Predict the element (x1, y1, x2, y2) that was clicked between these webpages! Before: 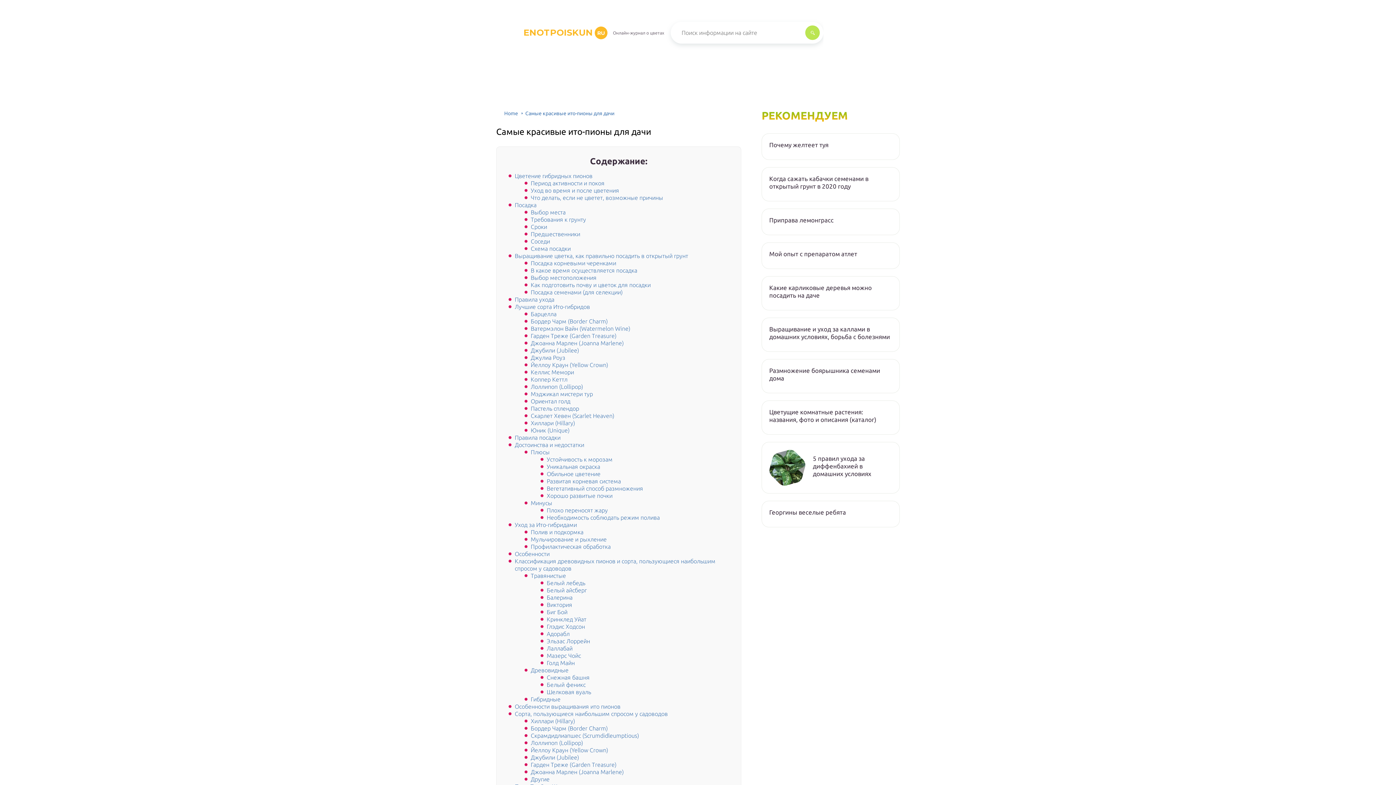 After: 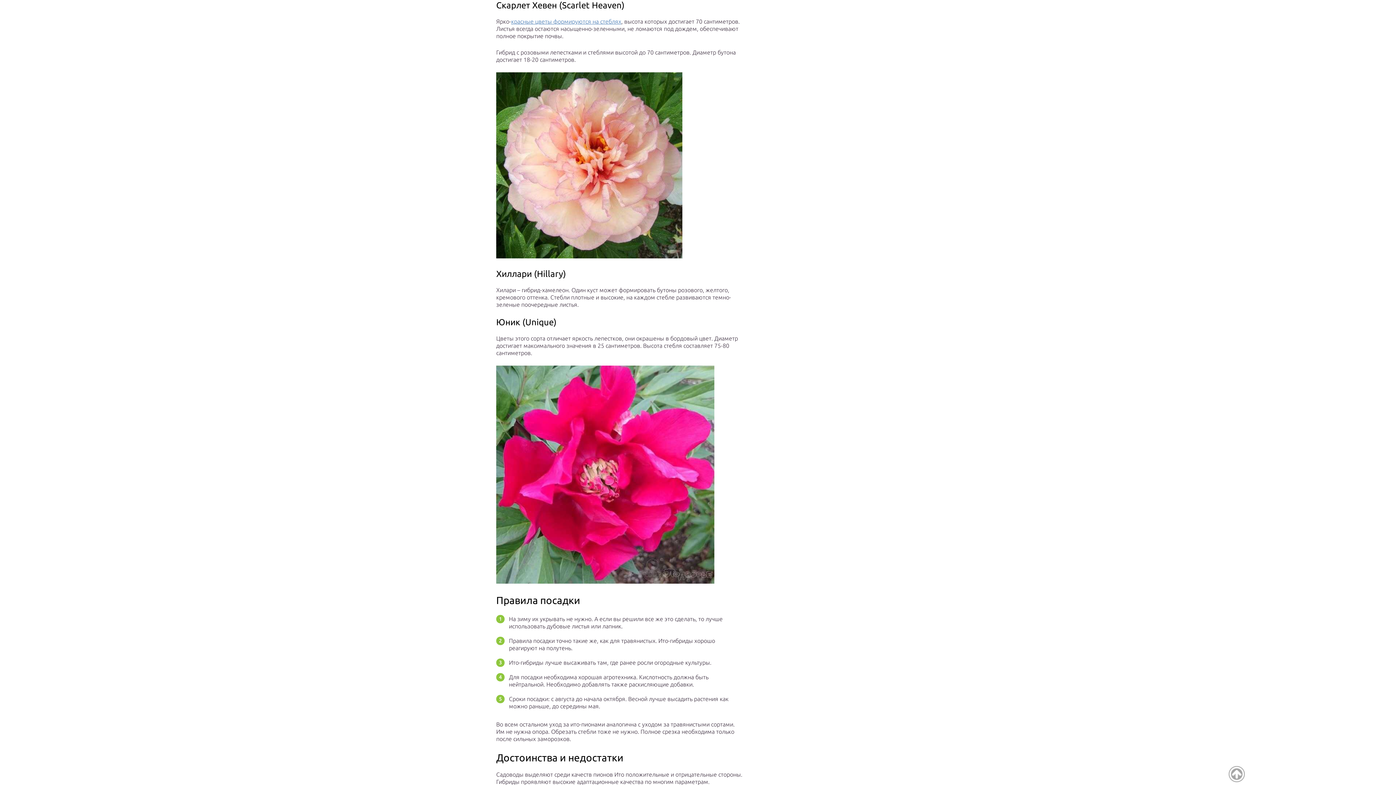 Action: bbox: (530, 412, 614, 419) label: Скарлет Хевен (Scarlet Heaven)